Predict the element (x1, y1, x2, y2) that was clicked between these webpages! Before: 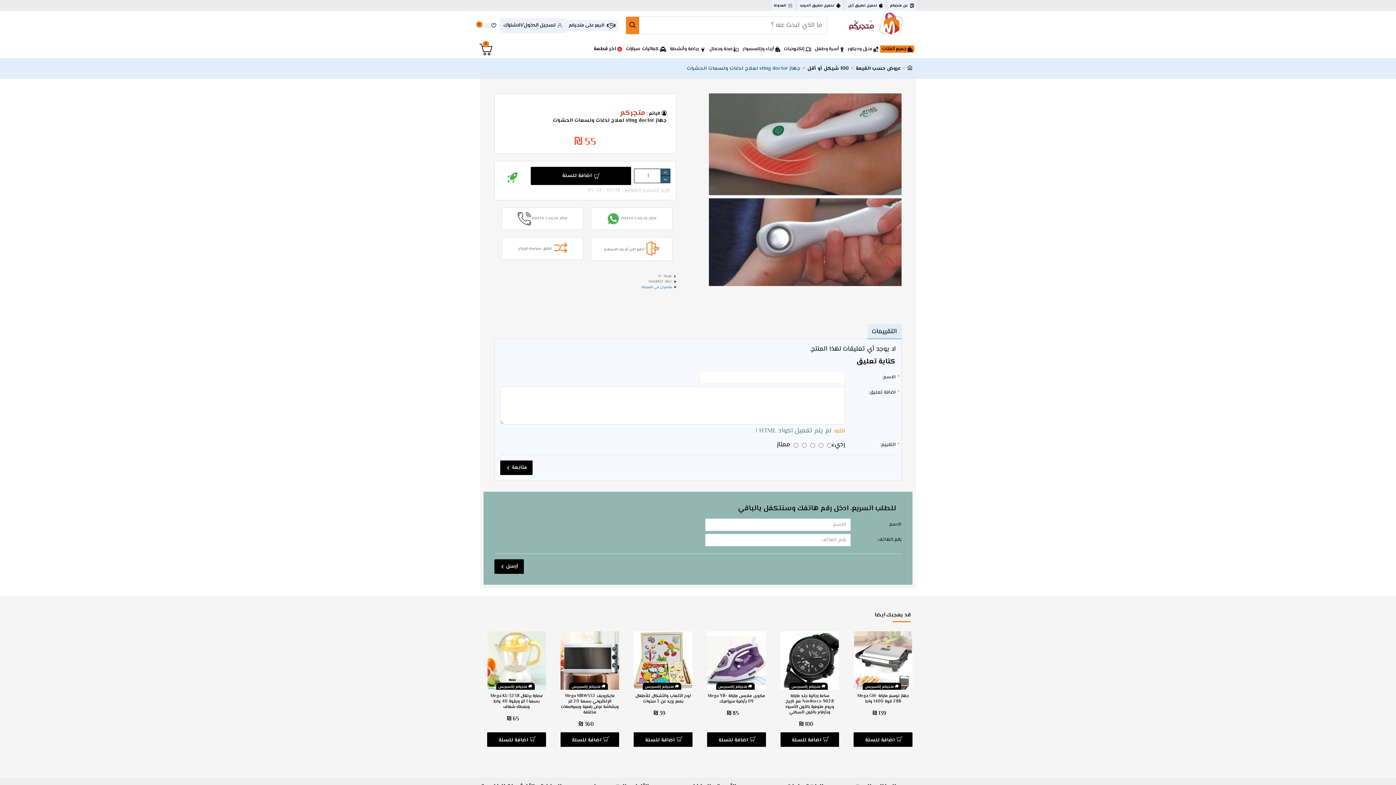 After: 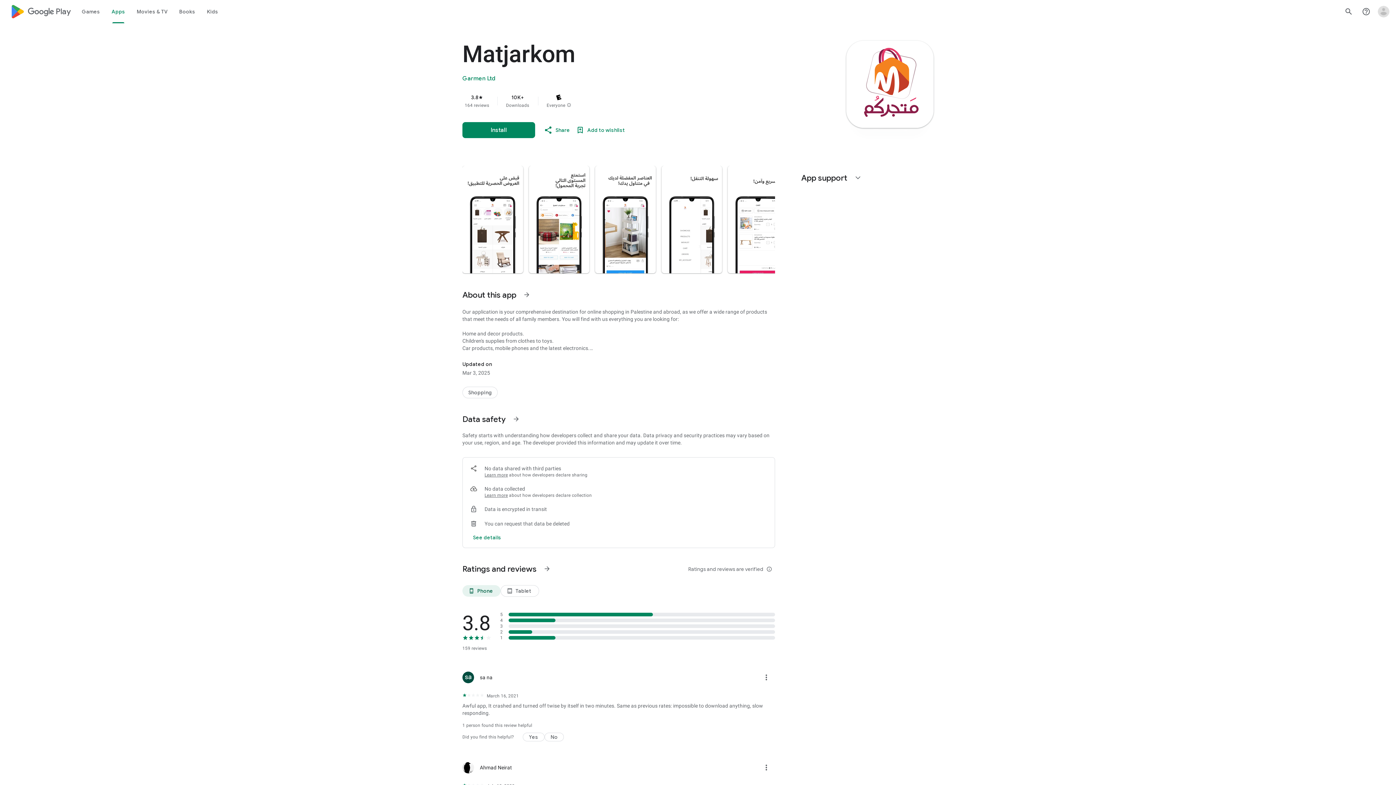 Action: bbox: (798, 0, 842, 10) label: تحميل تطبيق أندرويد